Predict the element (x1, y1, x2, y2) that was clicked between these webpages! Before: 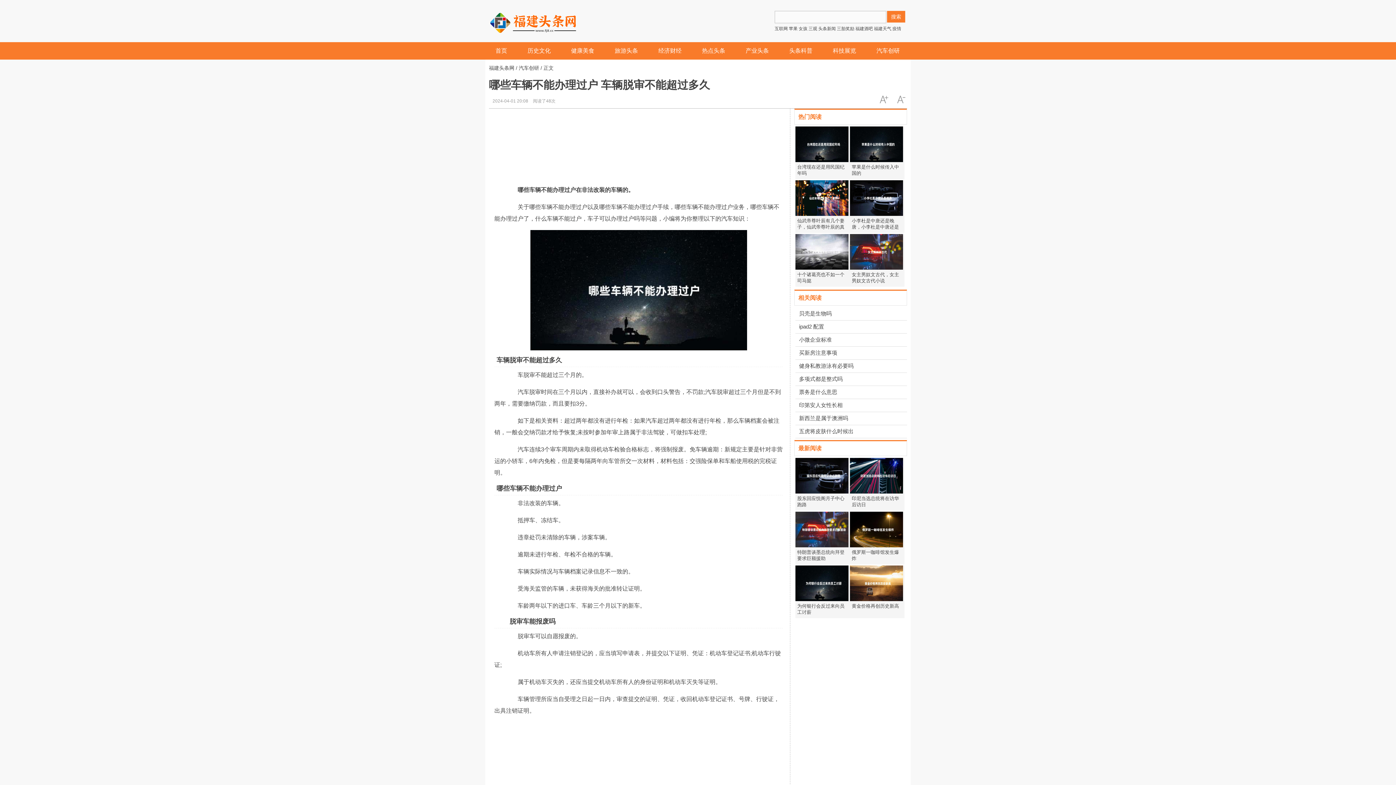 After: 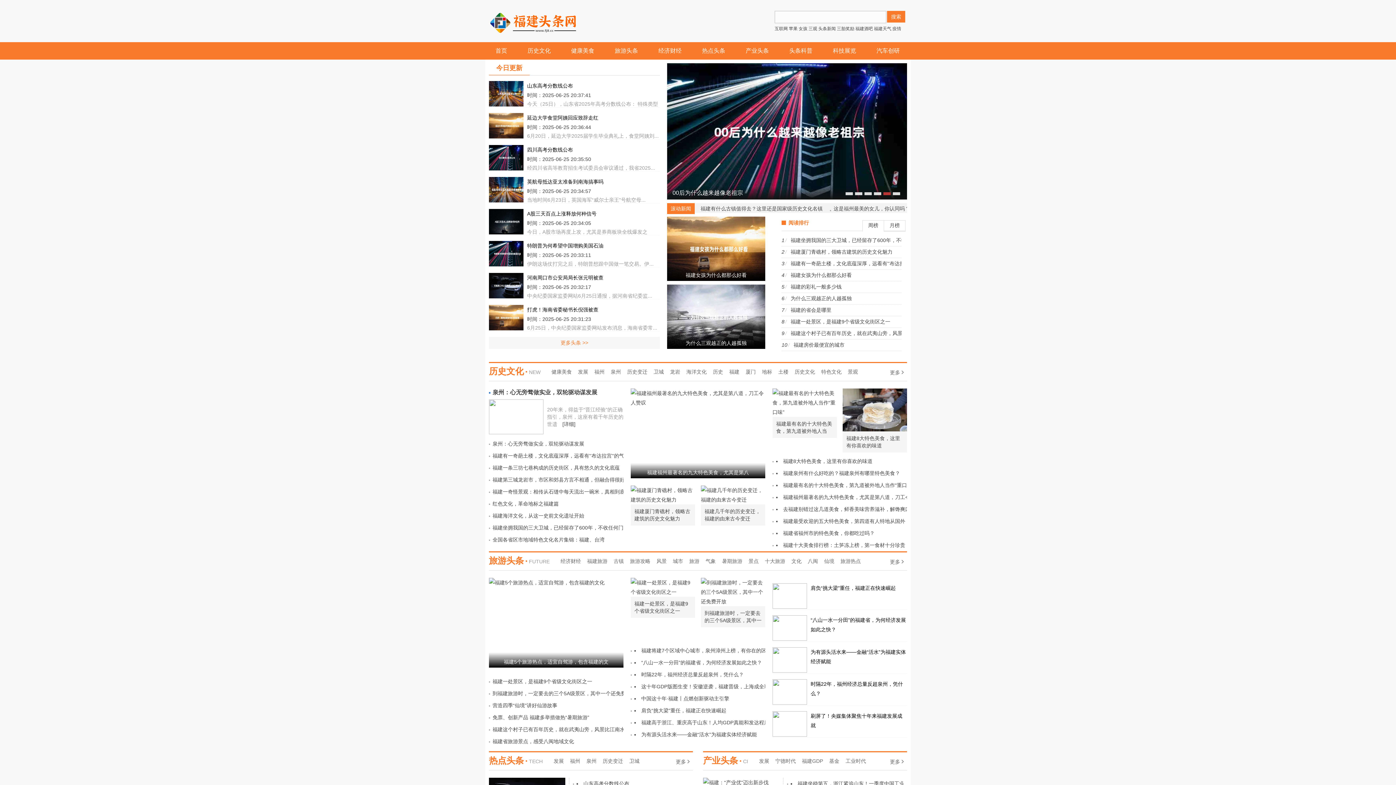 Action: bbox: (489, 19, 580, 25)